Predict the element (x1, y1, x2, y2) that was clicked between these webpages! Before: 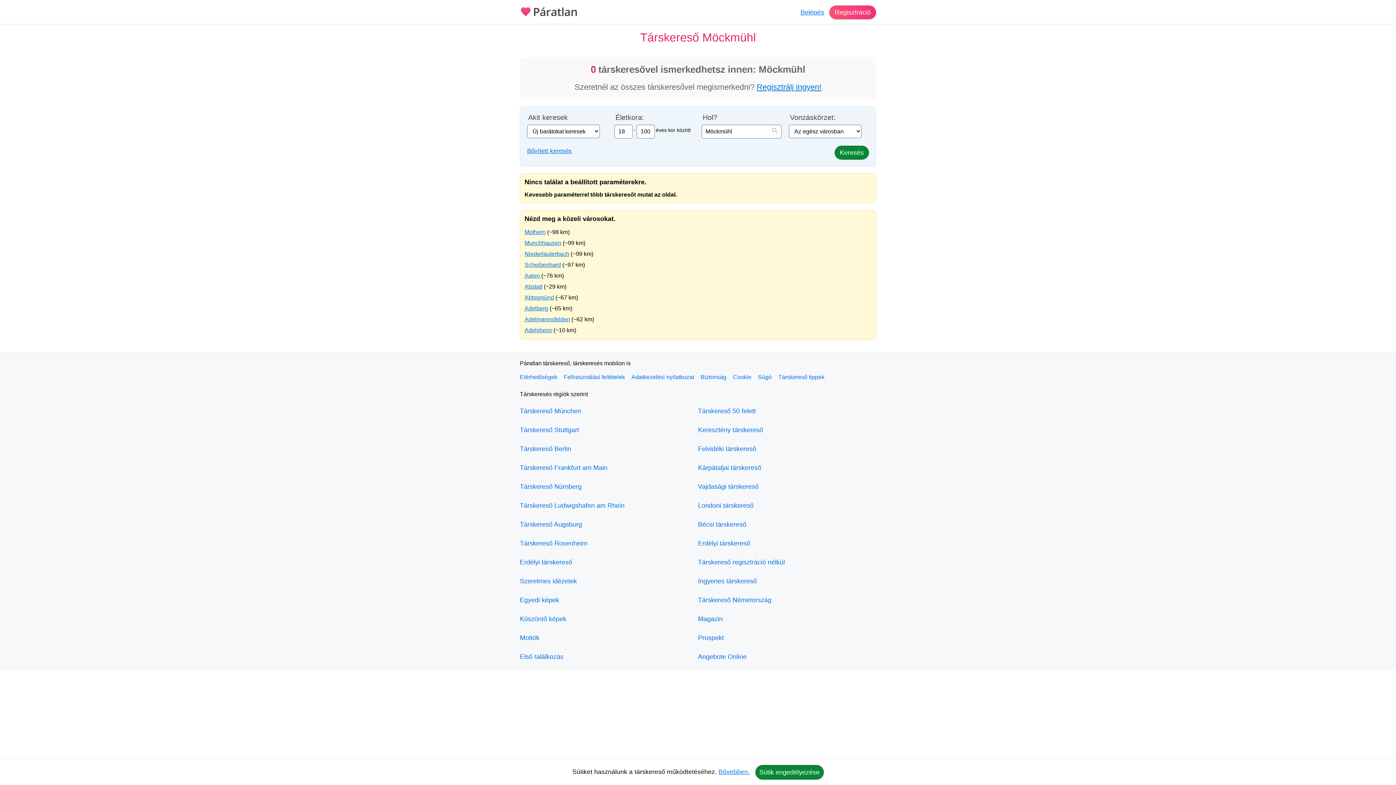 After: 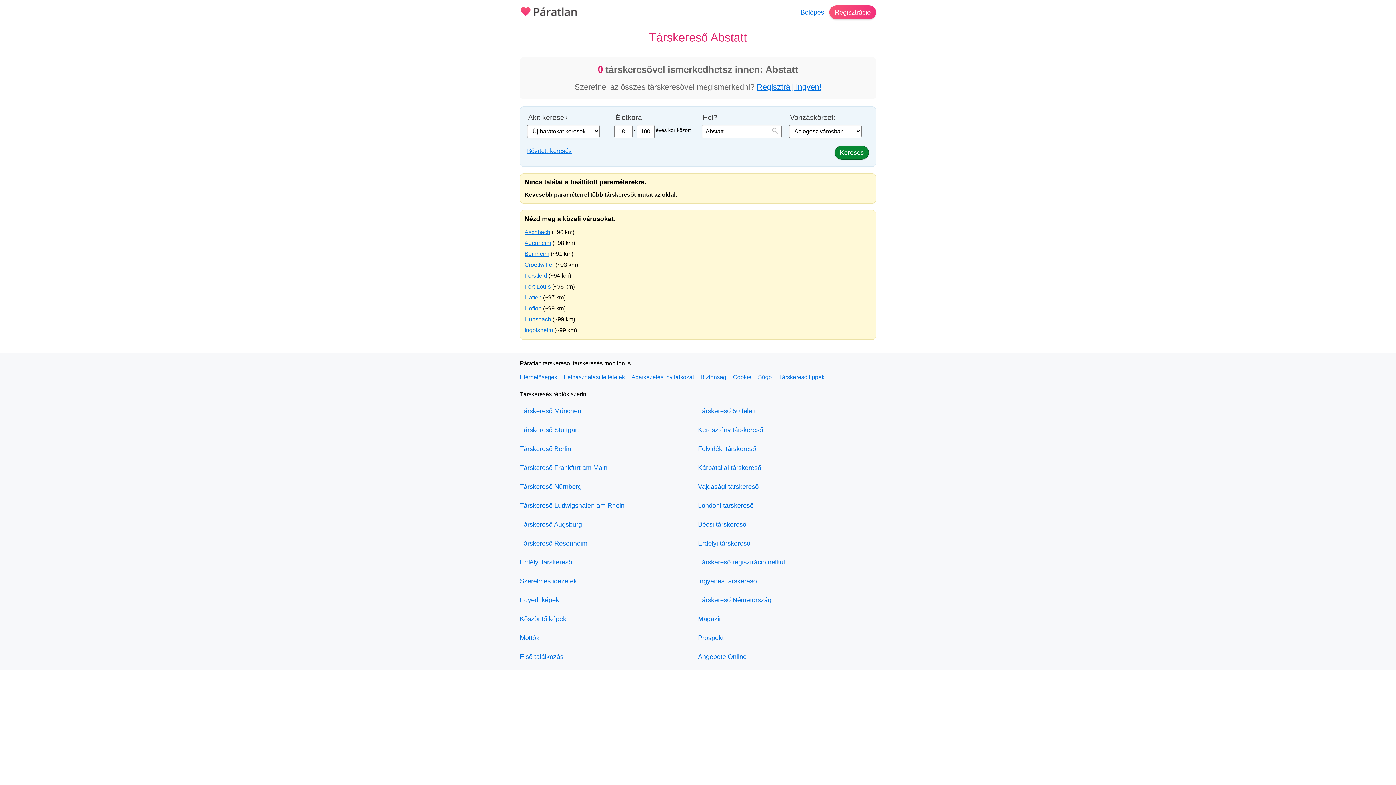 Action: label: Abstatt bbox: (524, 283, 542, 289)